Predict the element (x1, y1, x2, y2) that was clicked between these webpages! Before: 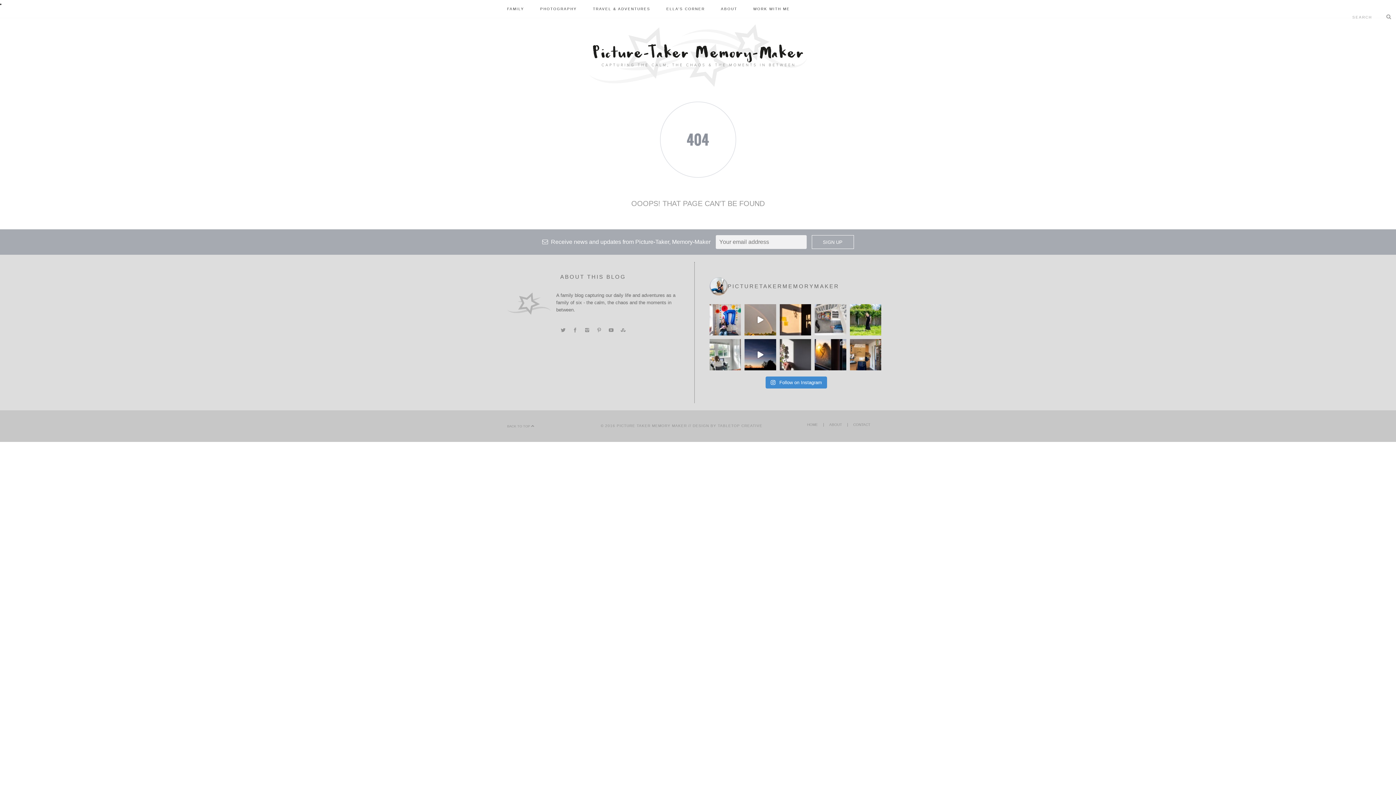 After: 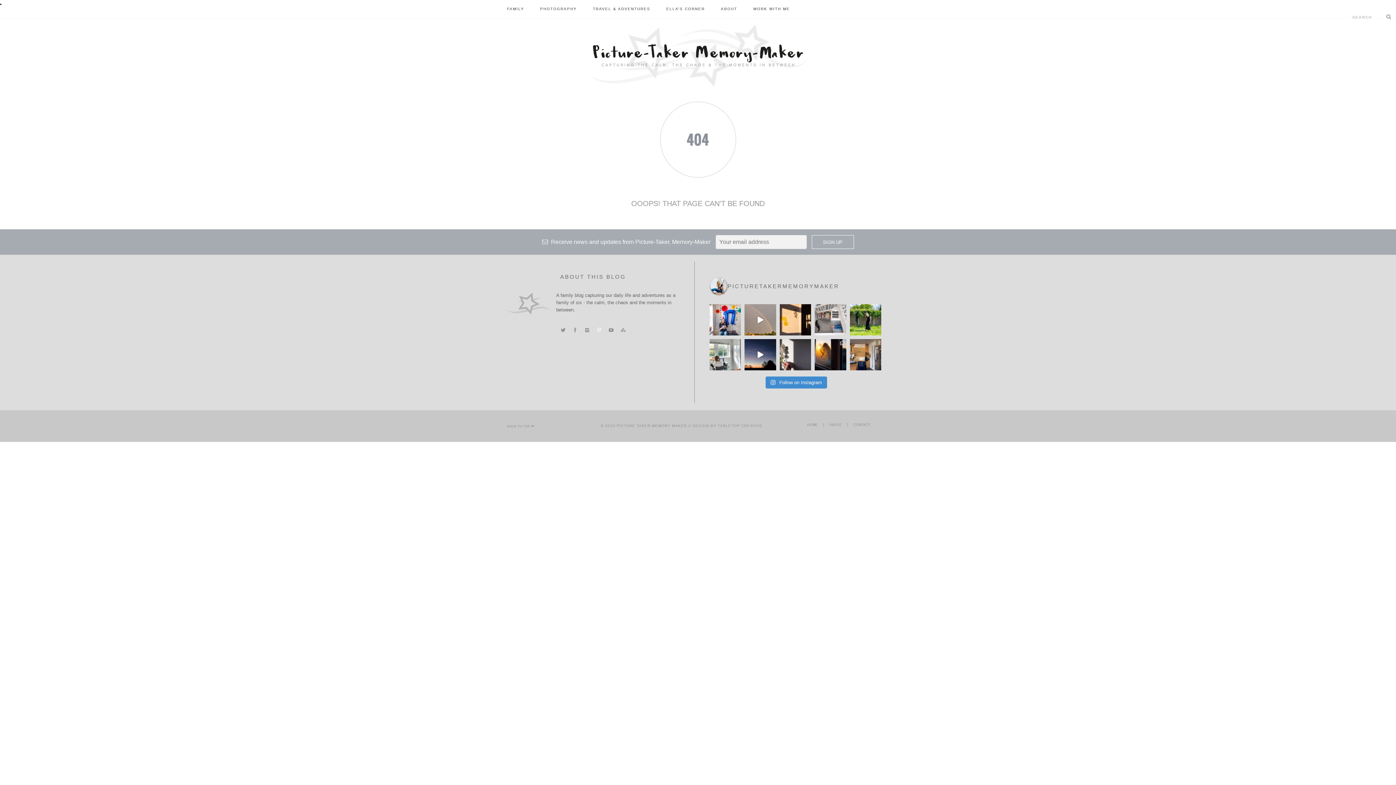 Action: bbox: (596, 324, 601, 336)